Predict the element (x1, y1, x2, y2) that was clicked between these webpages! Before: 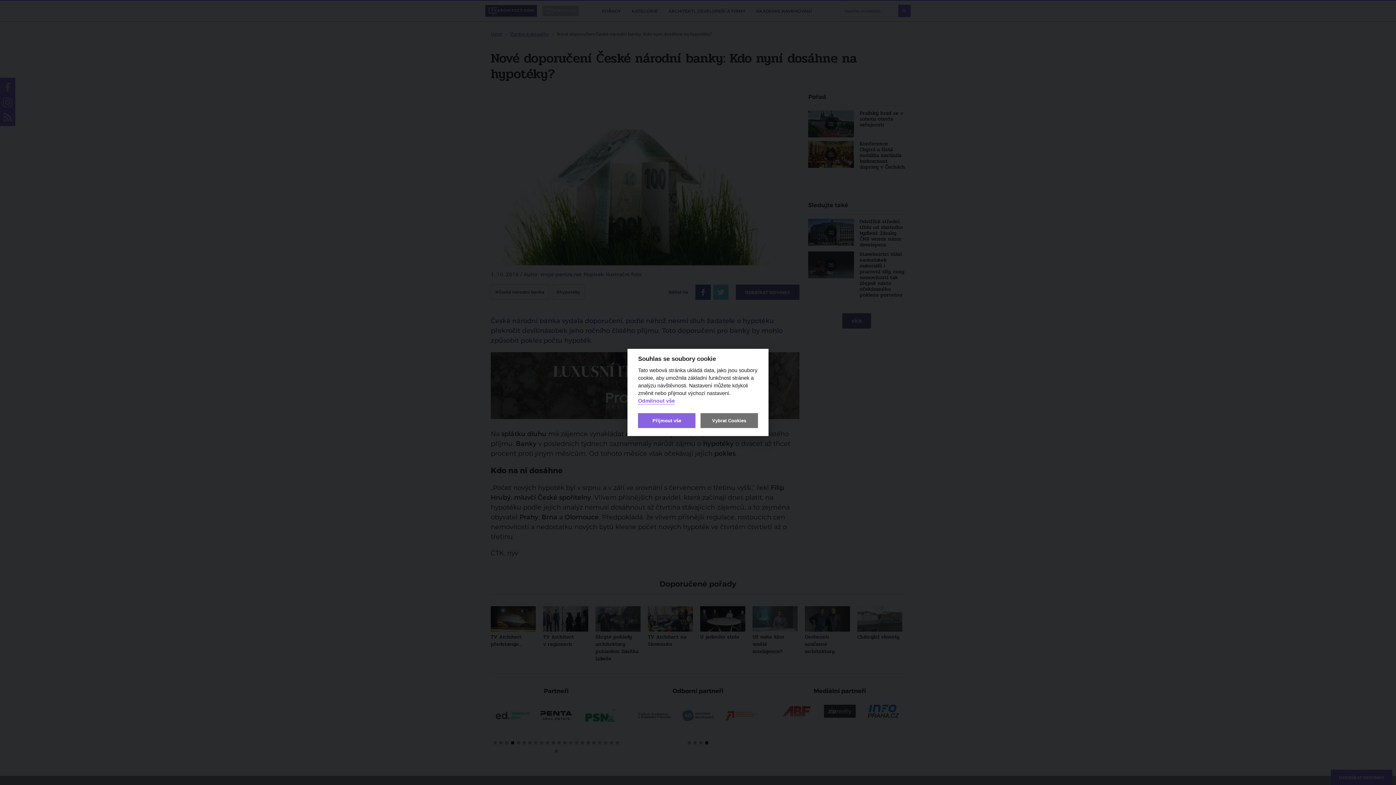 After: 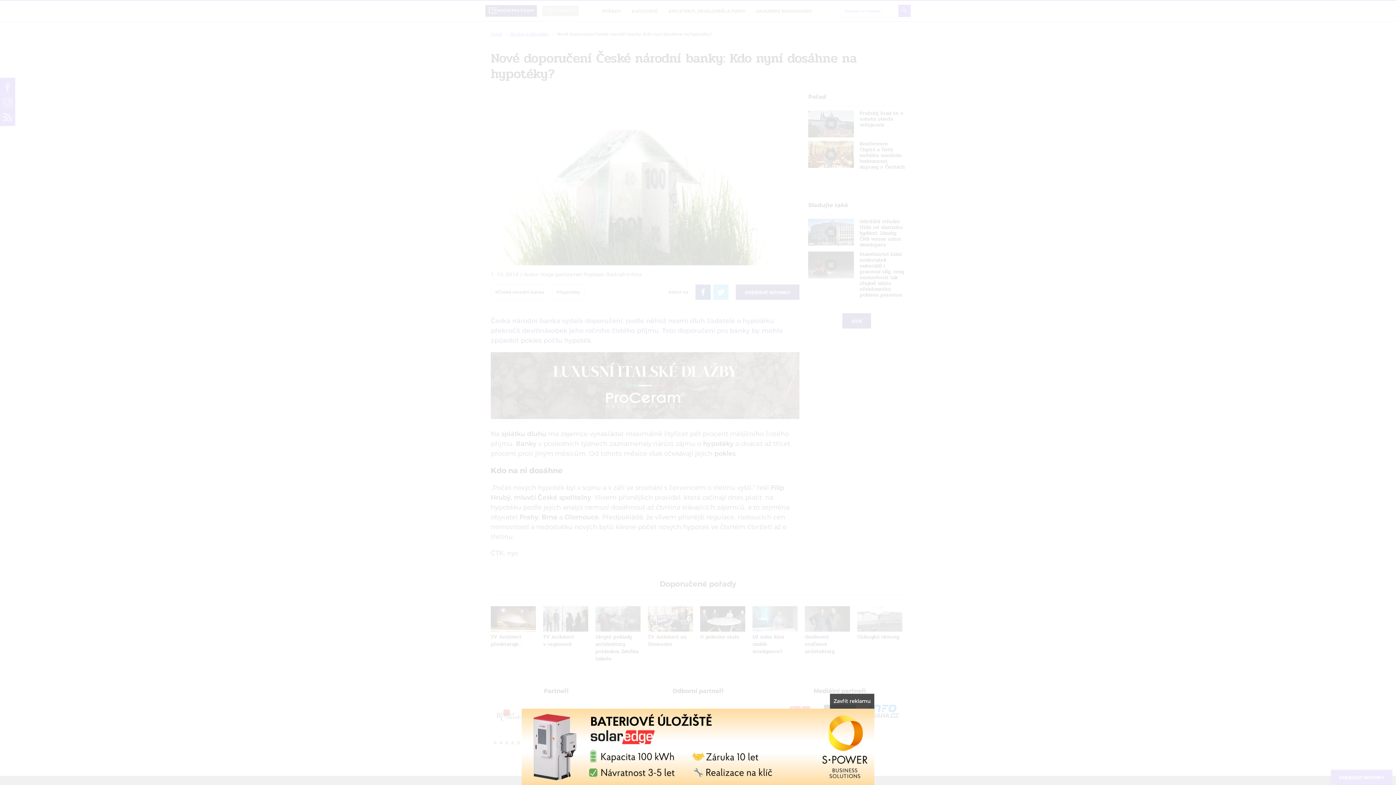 Action: label: Přijmout vše bbox: (638, 413, 695, 428)